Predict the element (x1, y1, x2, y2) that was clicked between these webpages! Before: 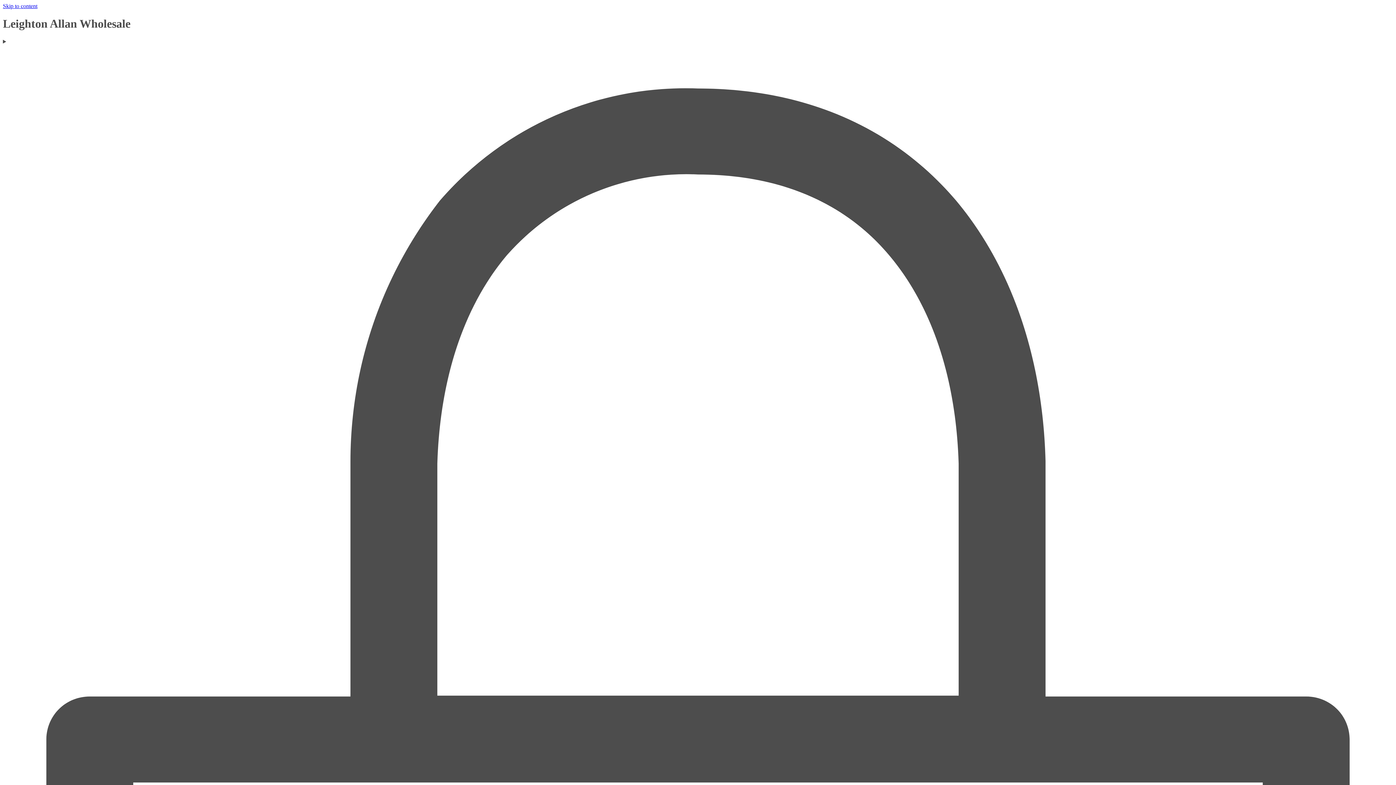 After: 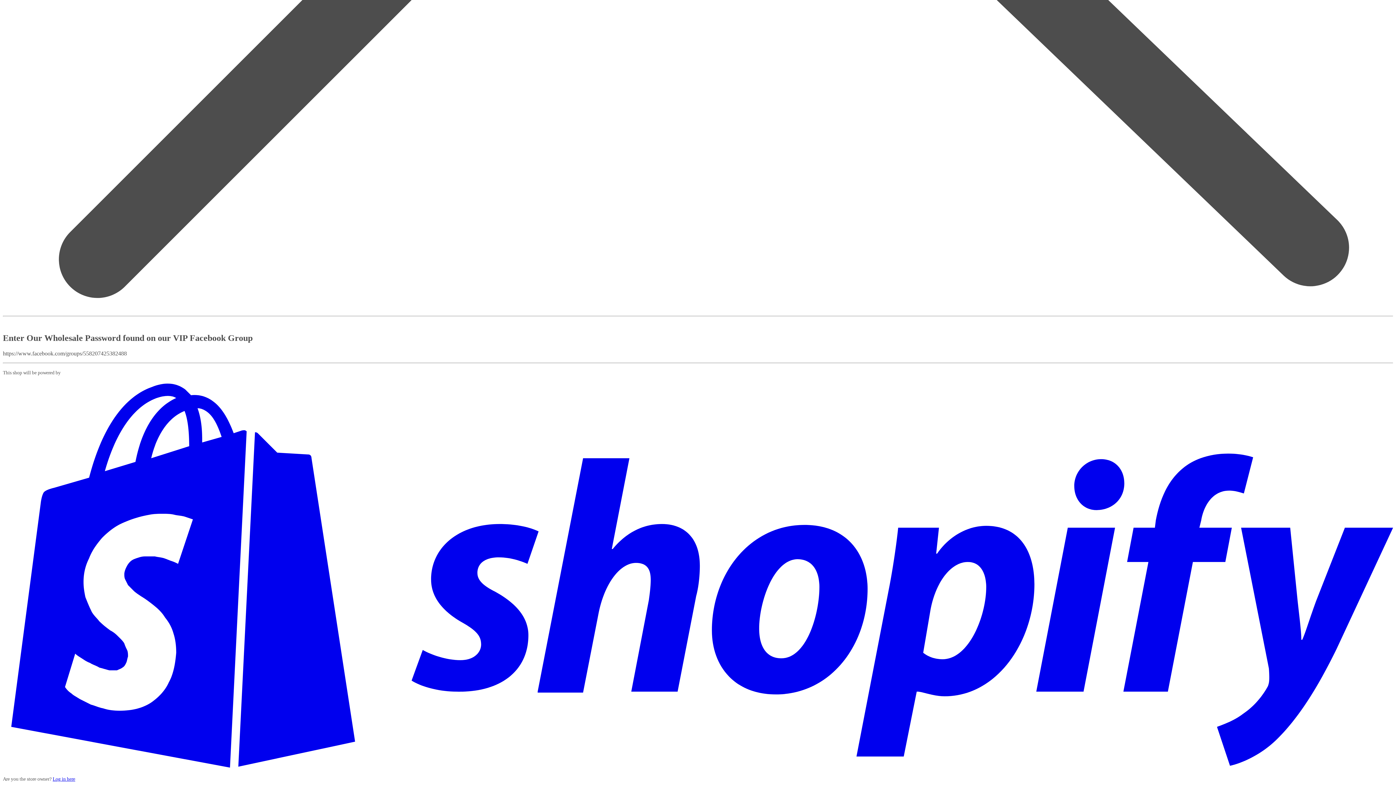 Action: bbox: (2, 2, 37, 9) label: Skip to content